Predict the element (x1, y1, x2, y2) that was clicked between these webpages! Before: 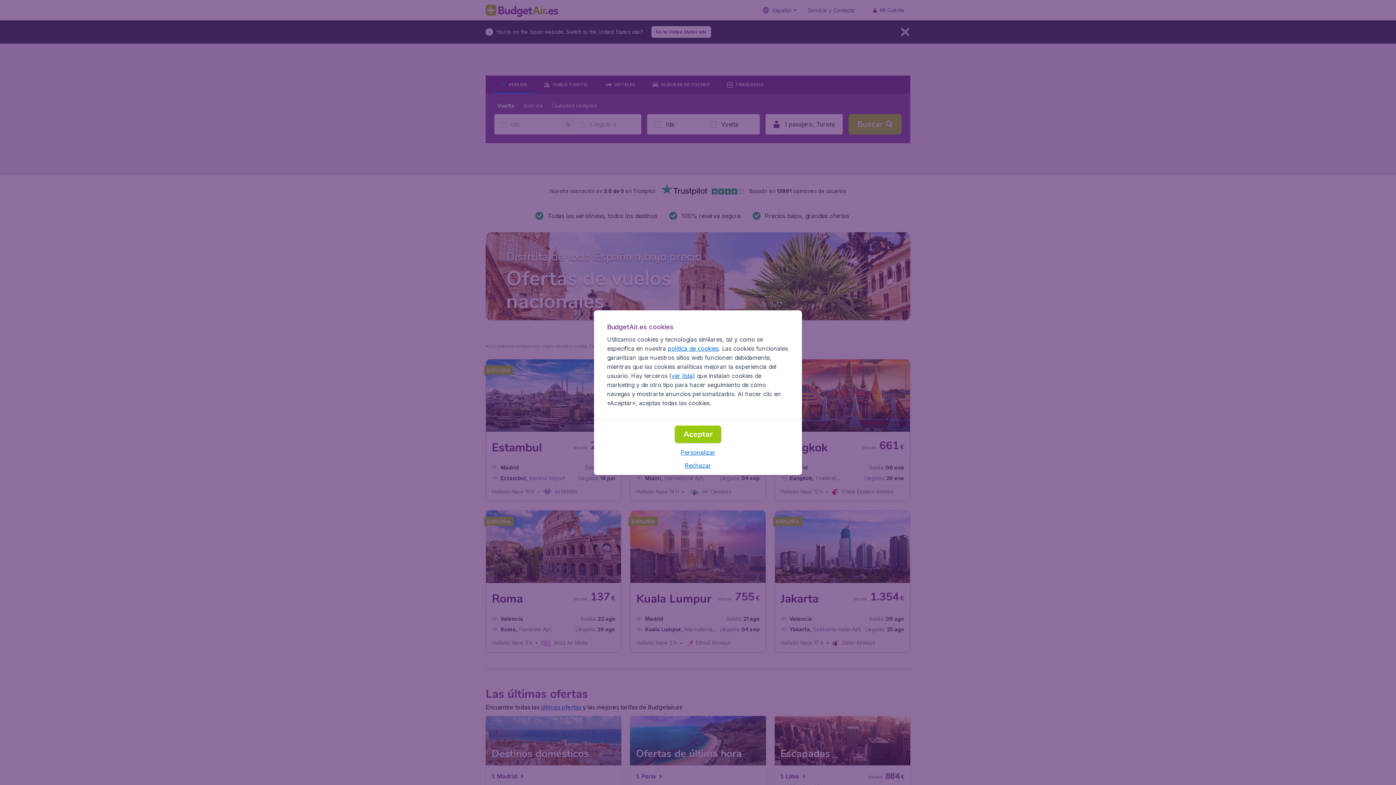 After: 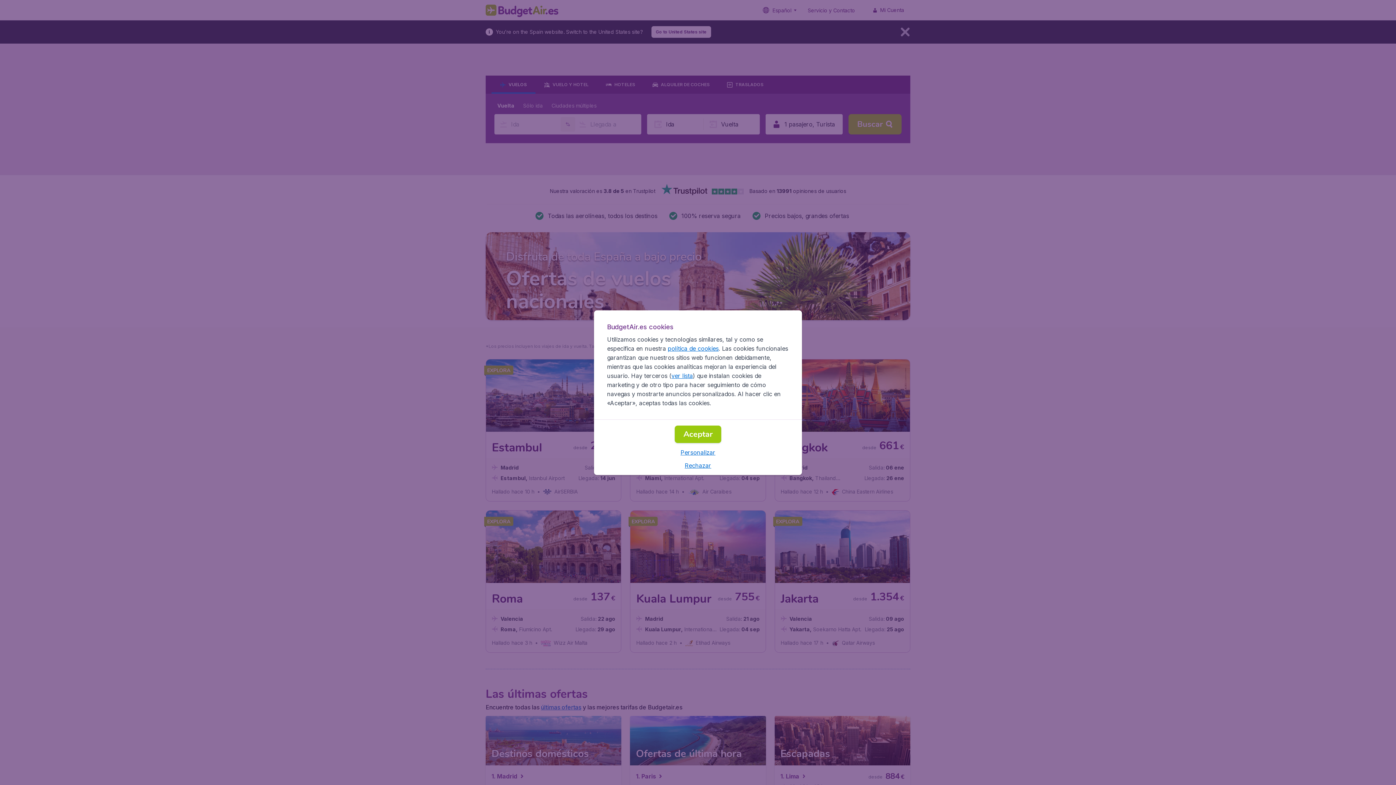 Action: bbox: (671, 372, 693, 379) label: ver lista